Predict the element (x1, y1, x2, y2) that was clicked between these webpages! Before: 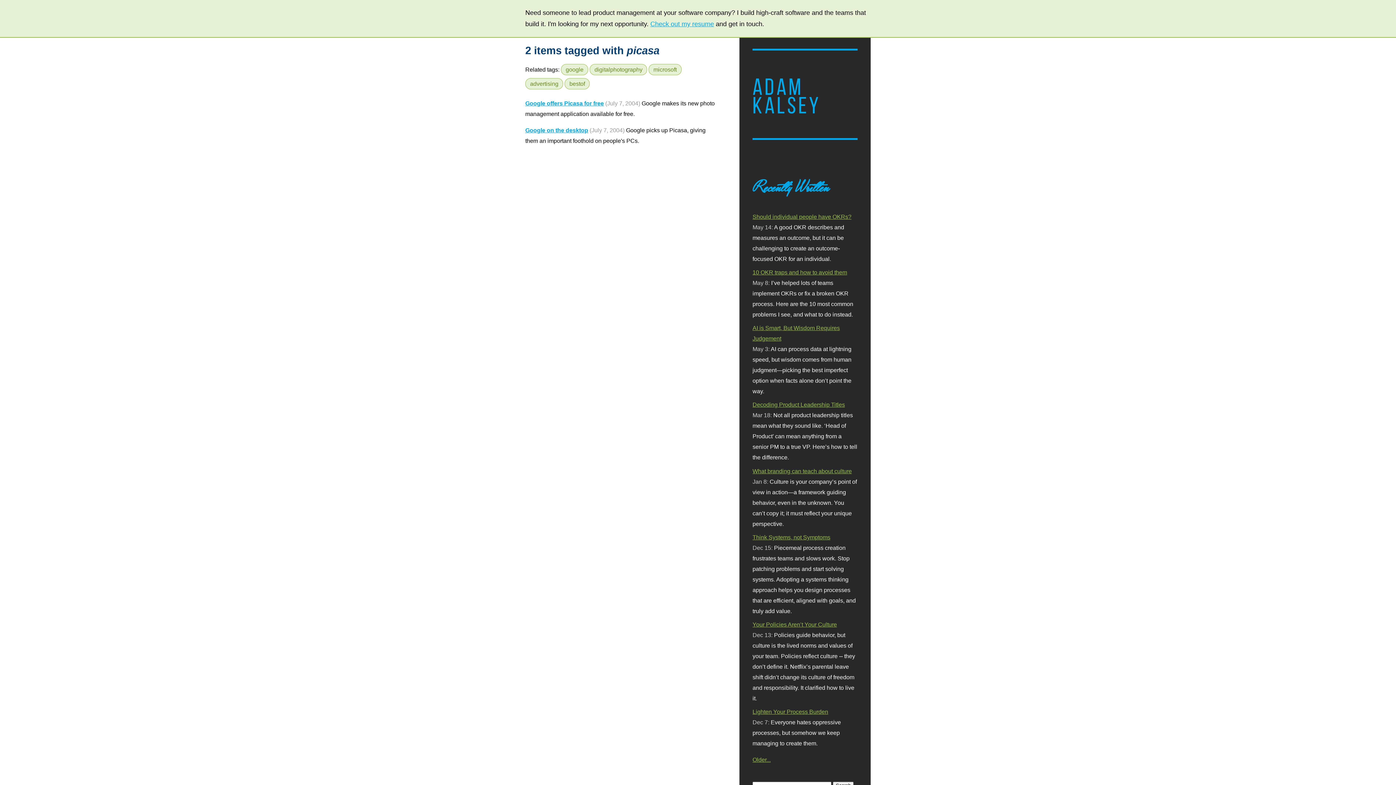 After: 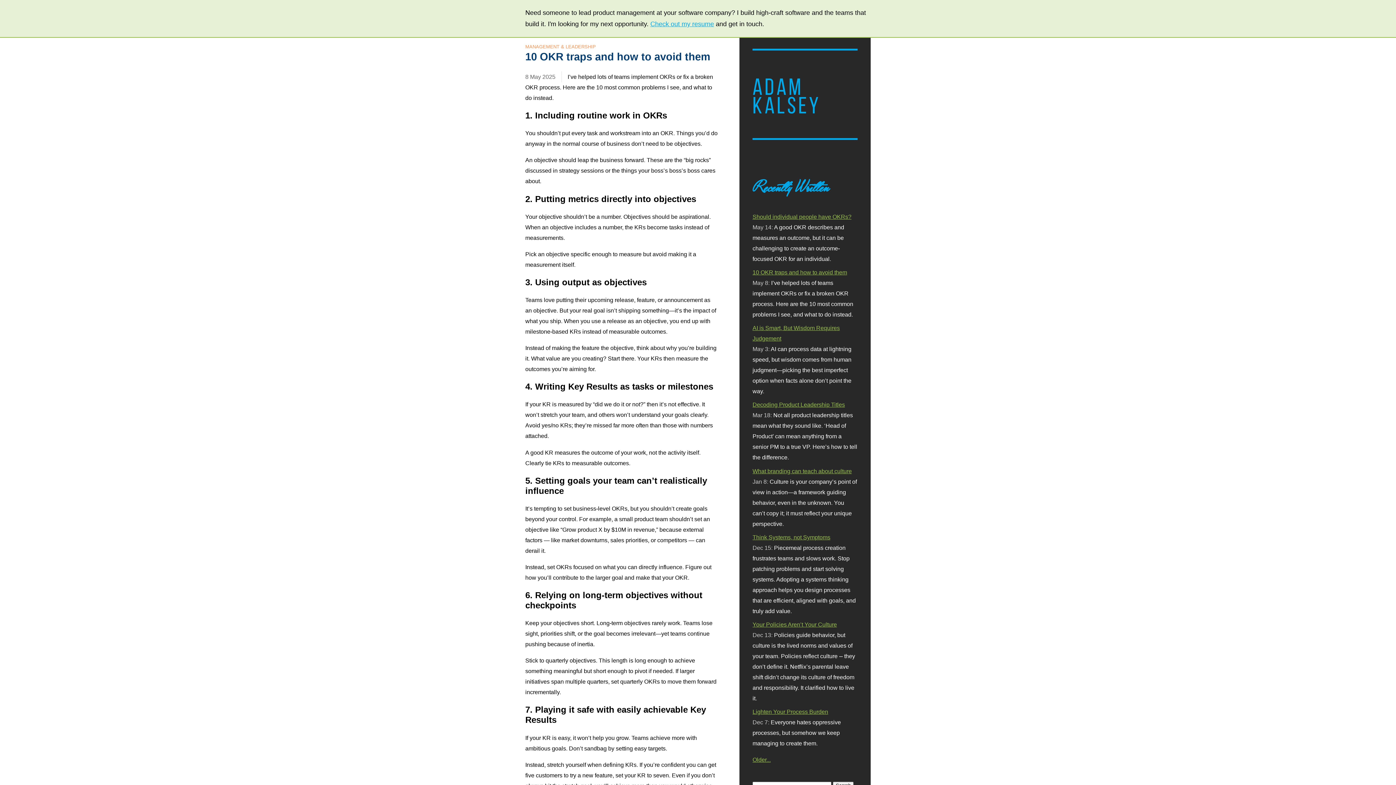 Action: bbox: (752, 269, 847, 275) label: 10 OKR traps and how to avoid them